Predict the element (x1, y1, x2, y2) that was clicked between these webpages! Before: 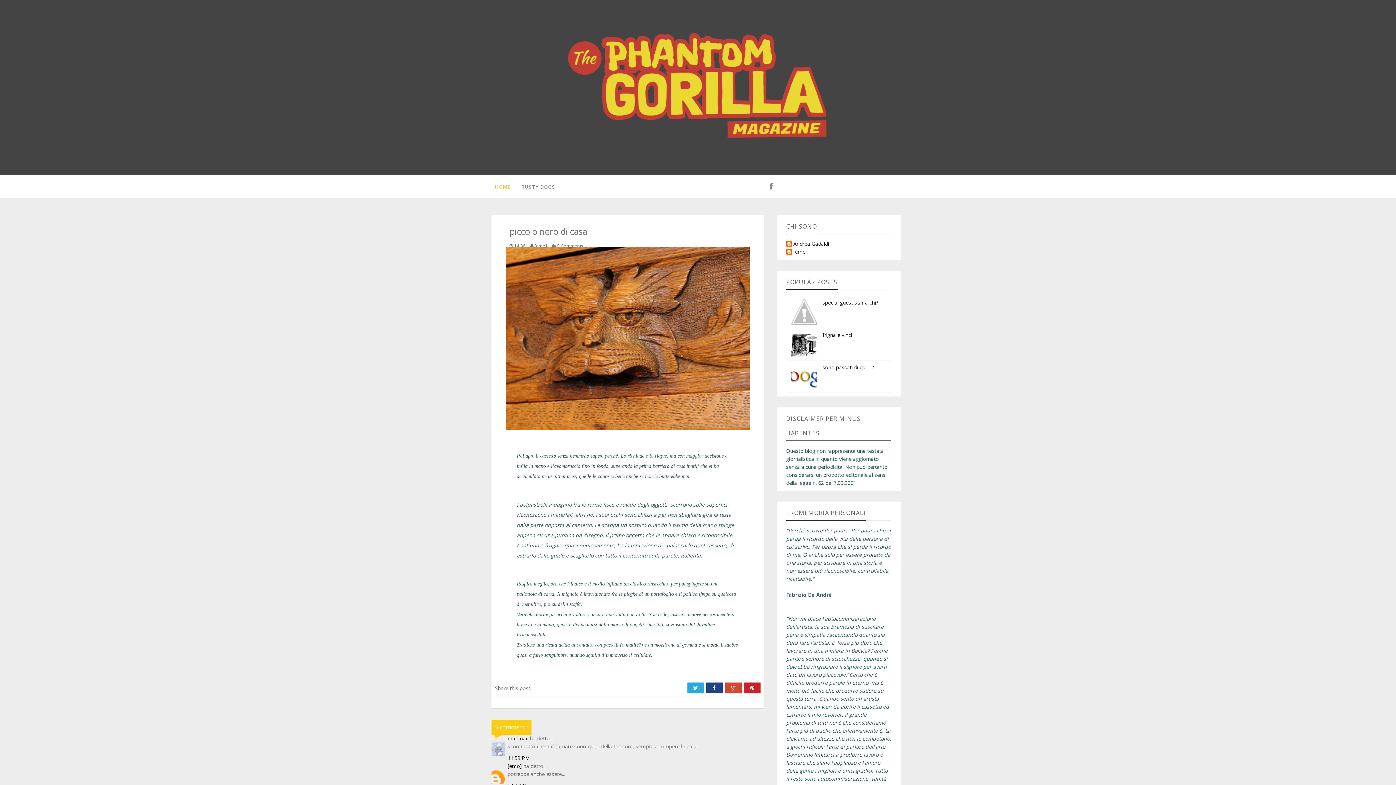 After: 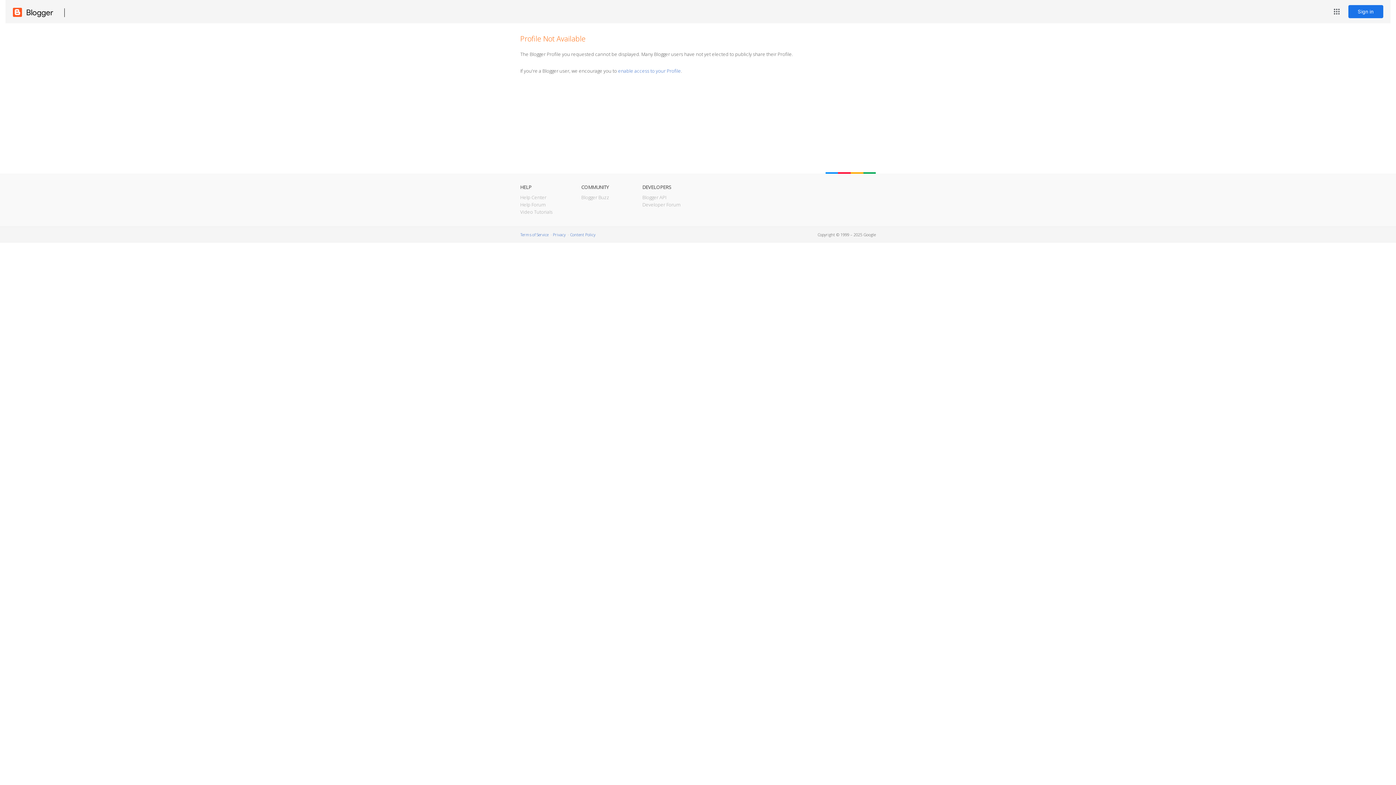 Action: bbox: (786, 249, 807, 256) label: [emo]